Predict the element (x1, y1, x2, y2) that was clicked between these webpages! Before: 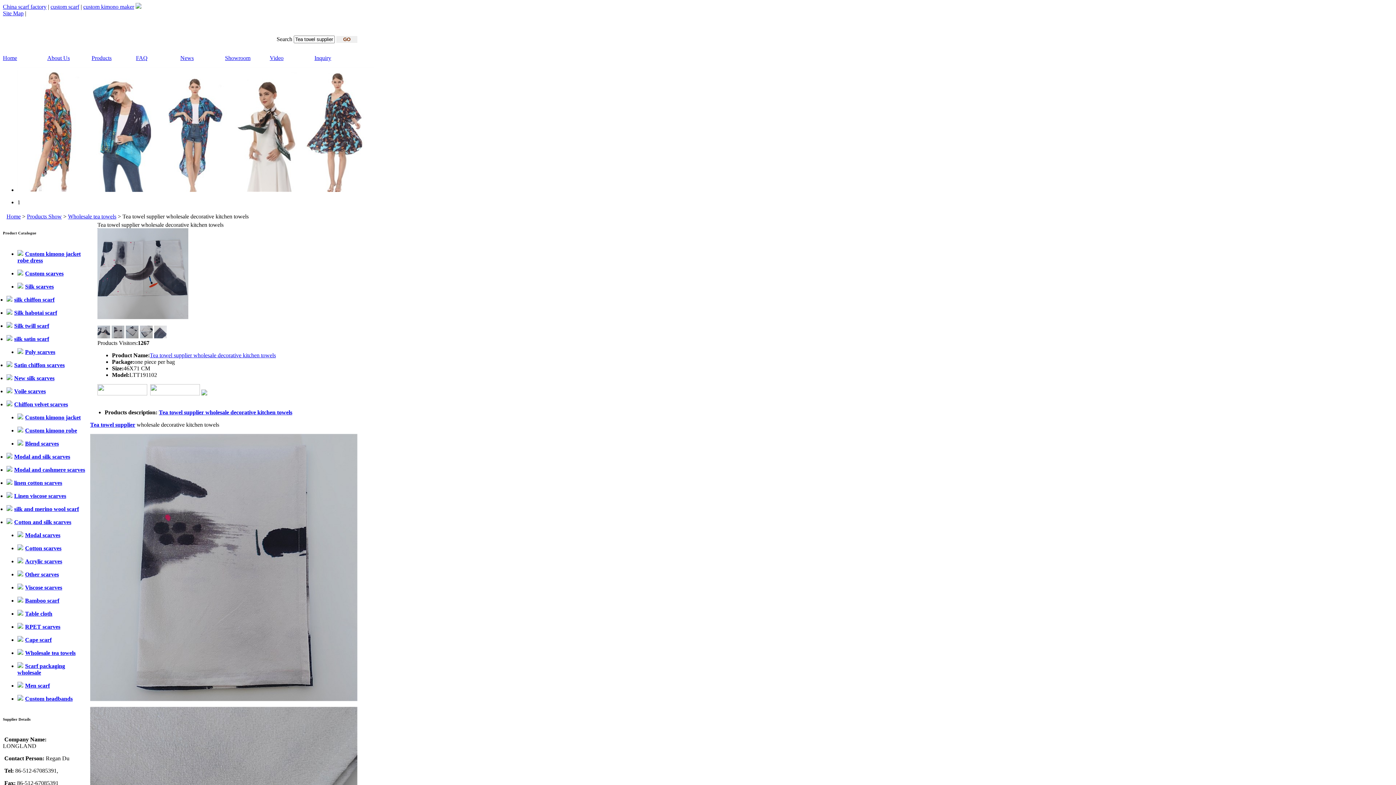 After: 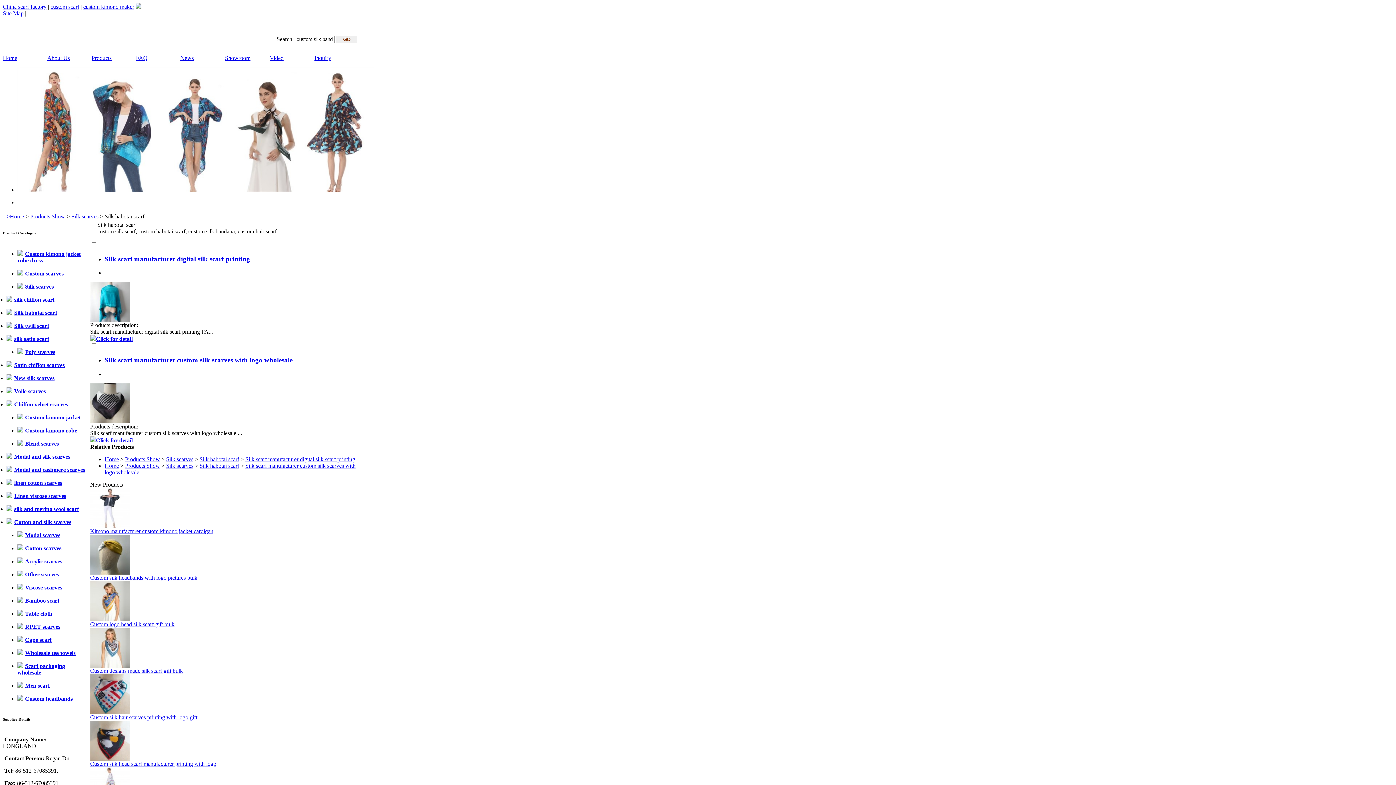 Action: label: Silk habotai scarf
 bbox: (6, 309, 57, 316)